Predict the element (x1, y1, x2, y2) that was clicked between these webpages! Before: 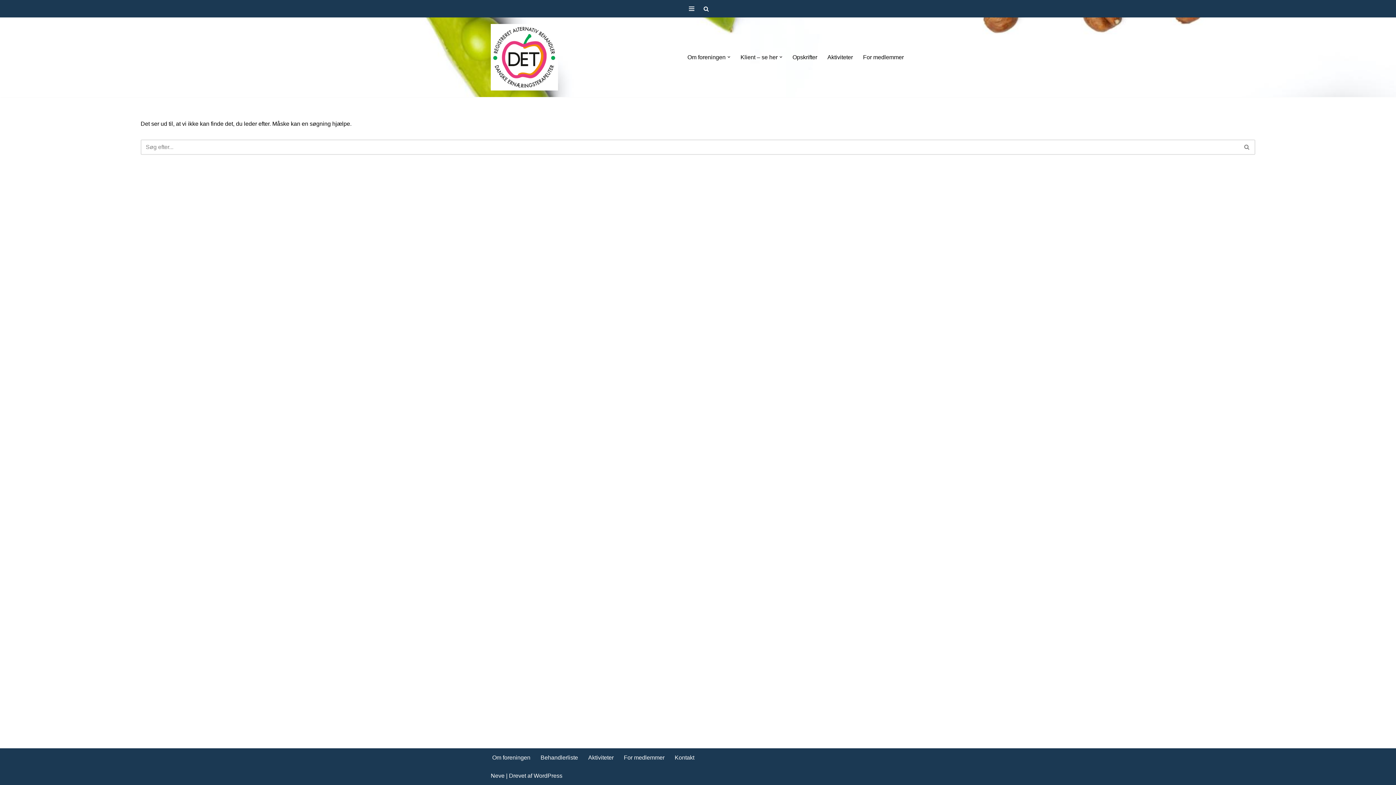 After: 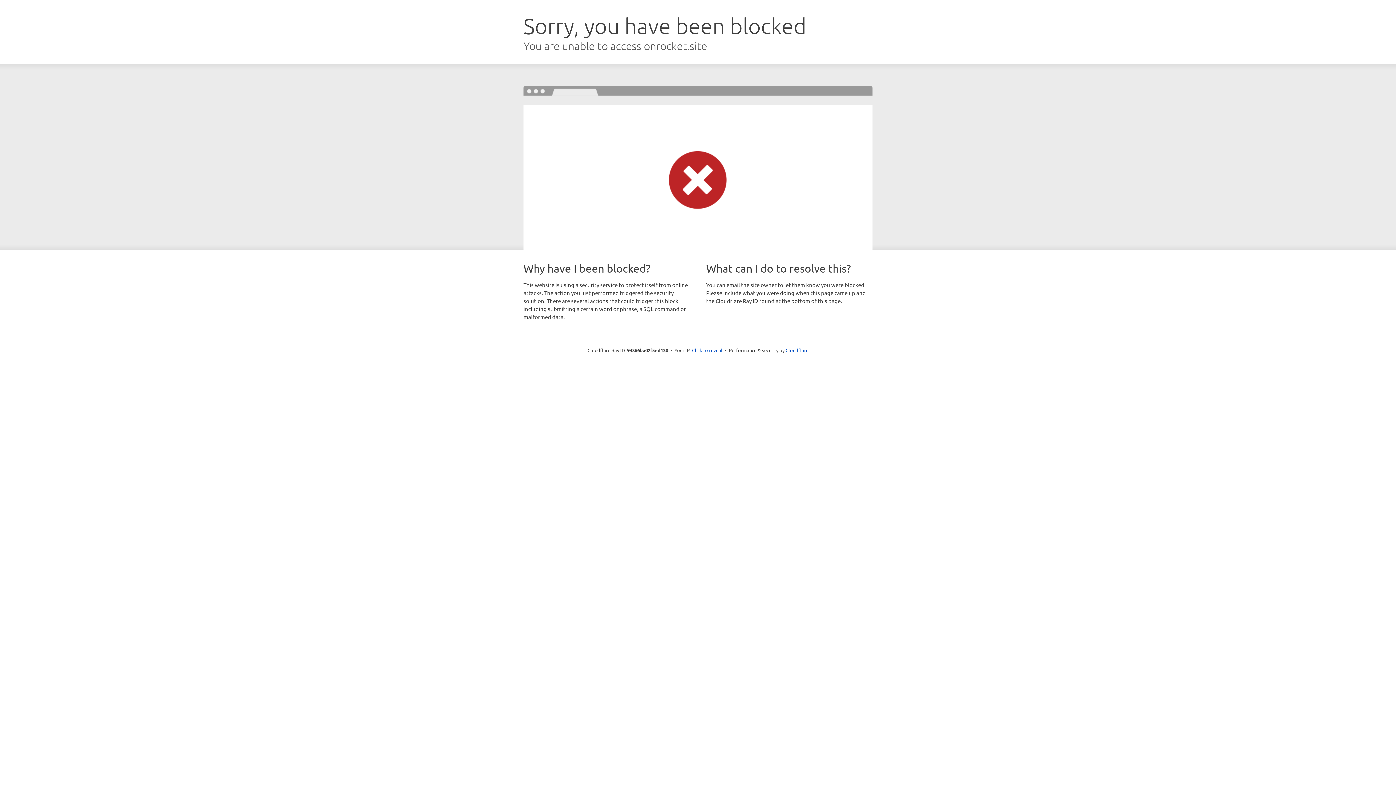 Action: bbox: (490, 773, 504, 779) label: Neve